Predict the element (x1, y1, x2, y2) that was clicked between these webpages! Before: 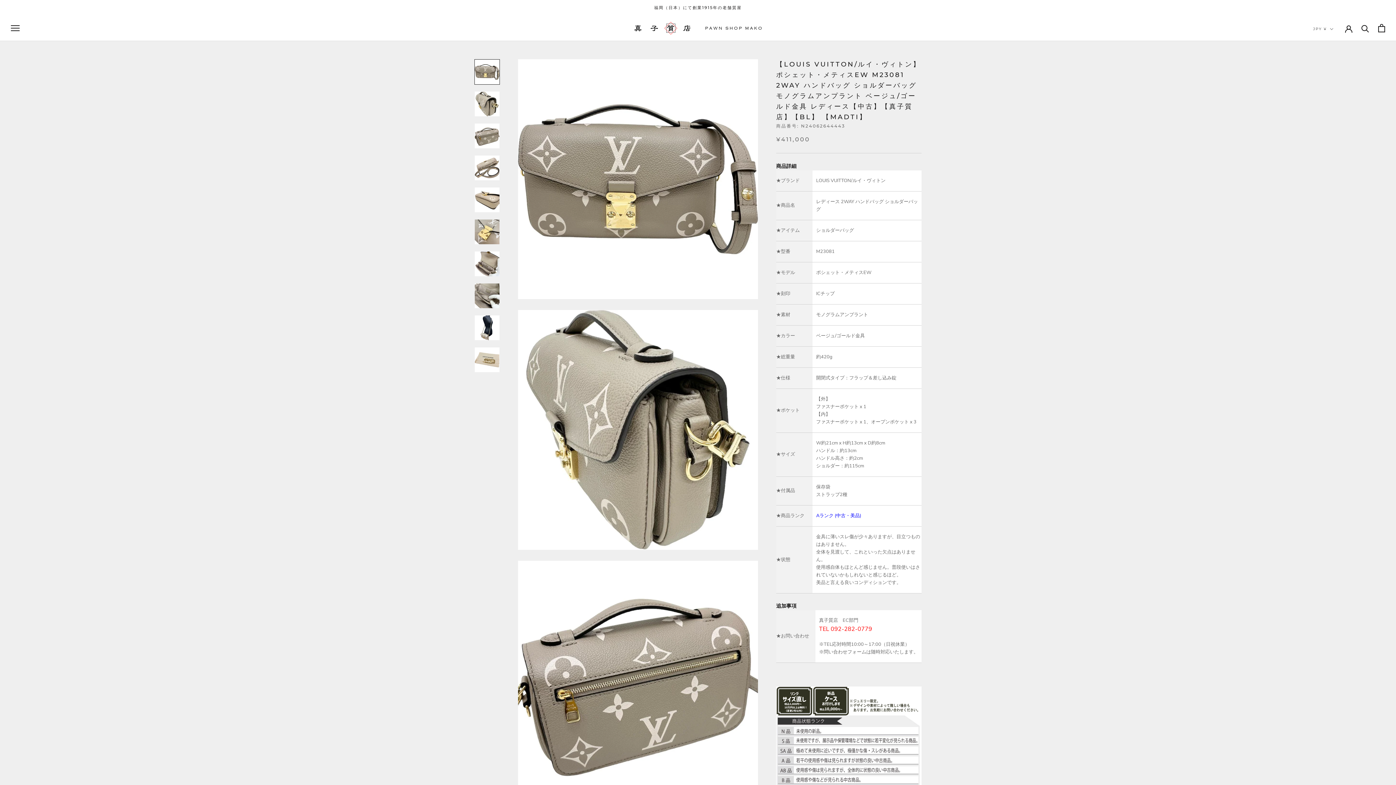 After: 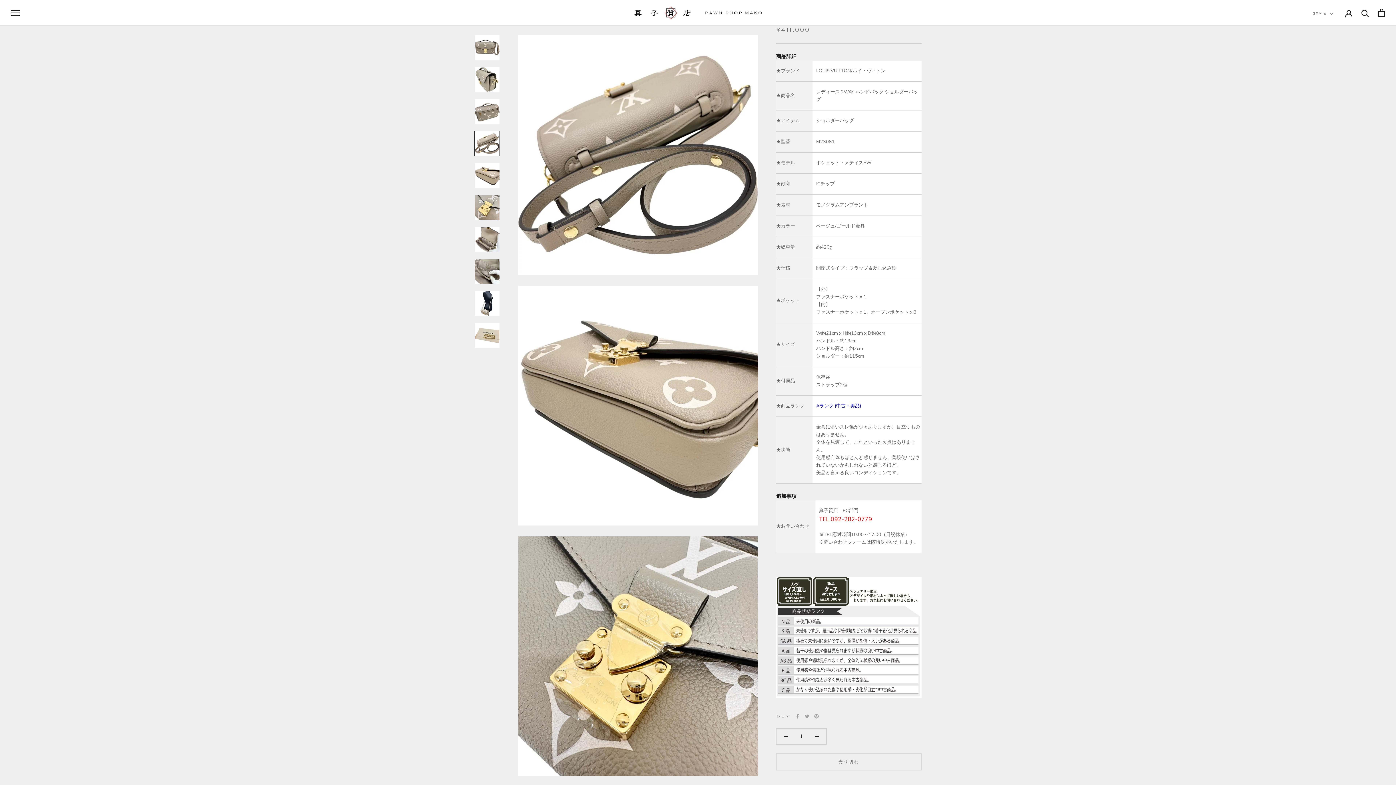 Action: bbox: (474, 155, 500, 180)